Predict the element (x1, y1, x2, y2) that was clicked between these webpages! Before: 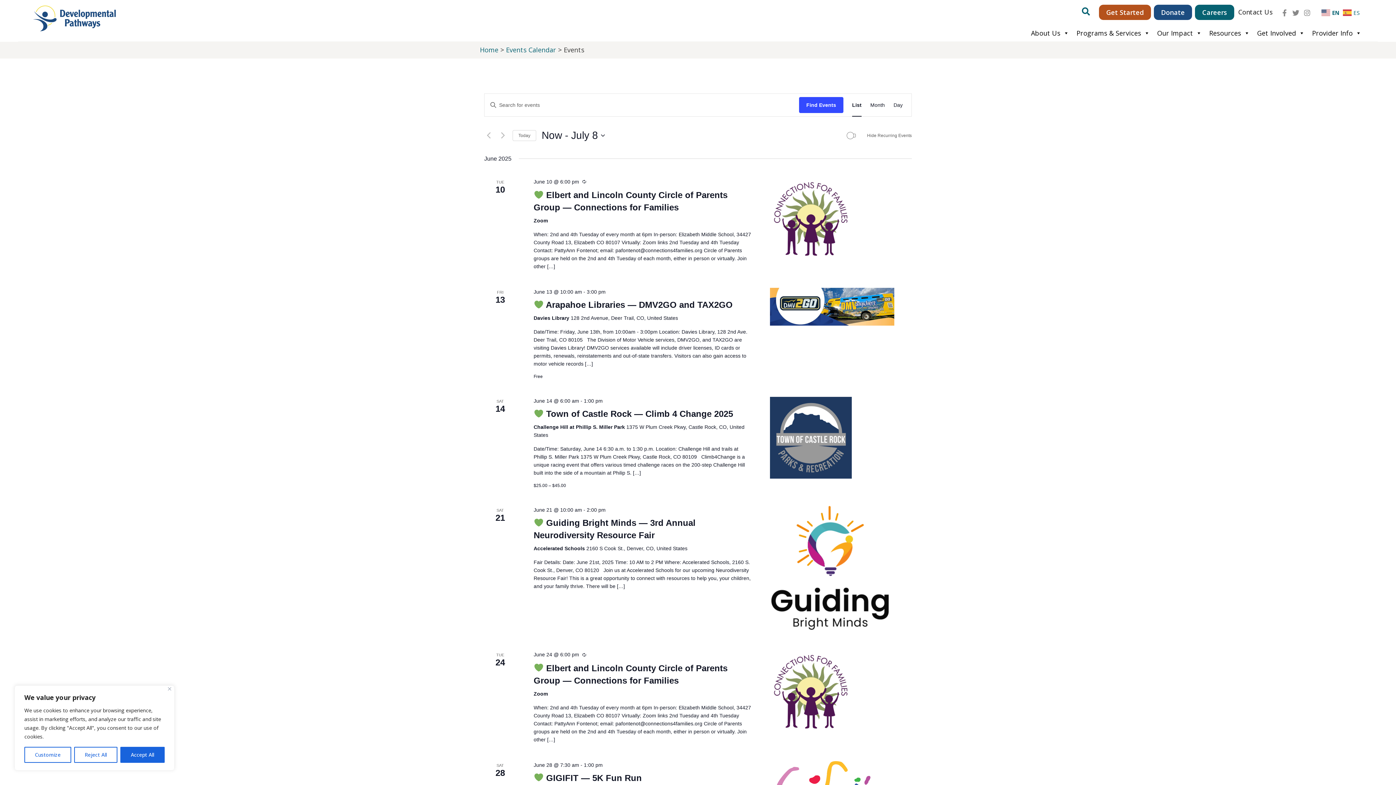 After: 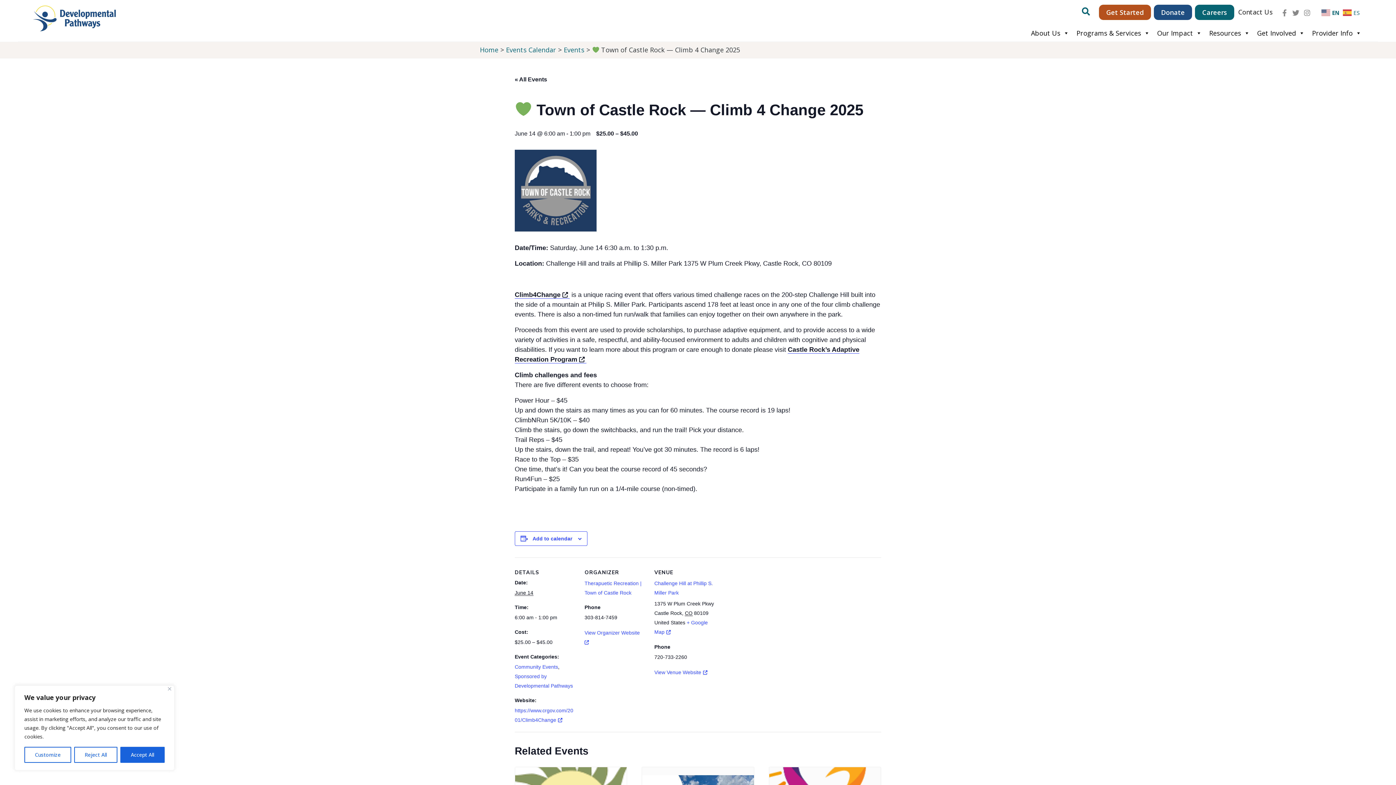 Action: label:  Town of Castle Rock — Climb 4 Change 2025 bbox: (533, 409, 733, 419)